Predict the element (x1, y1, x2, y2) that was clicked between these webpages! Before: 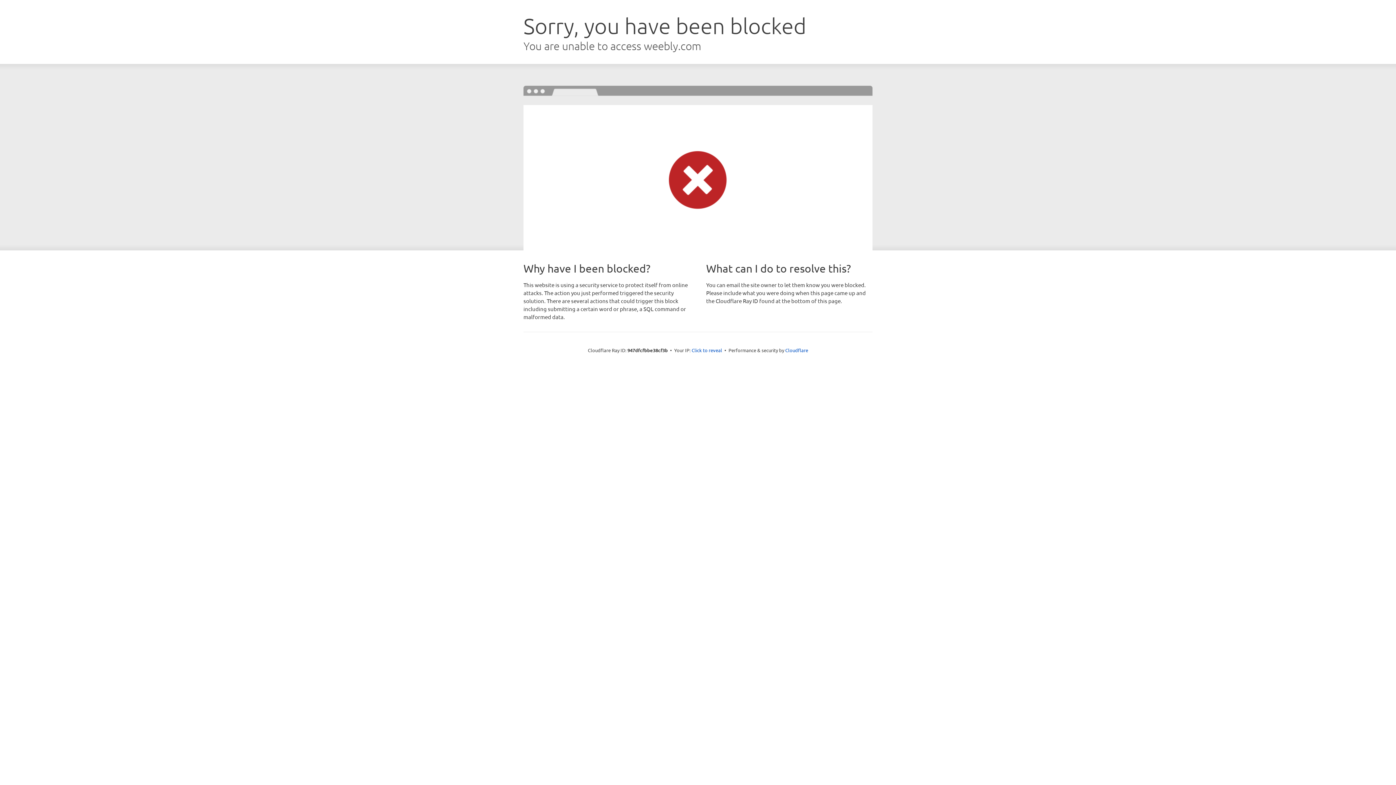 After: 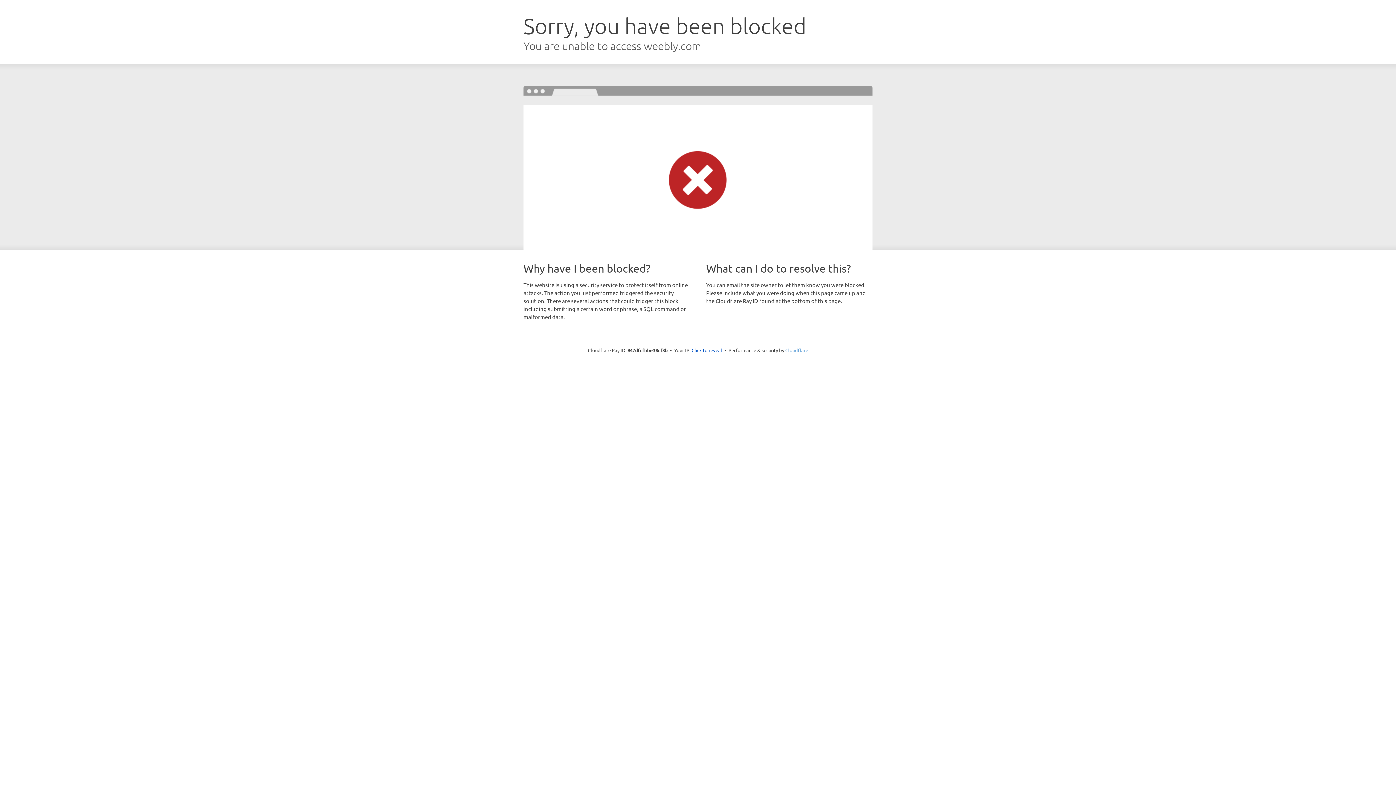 Action: label: Cloudflare bbox: (785, 347, 808, 353)